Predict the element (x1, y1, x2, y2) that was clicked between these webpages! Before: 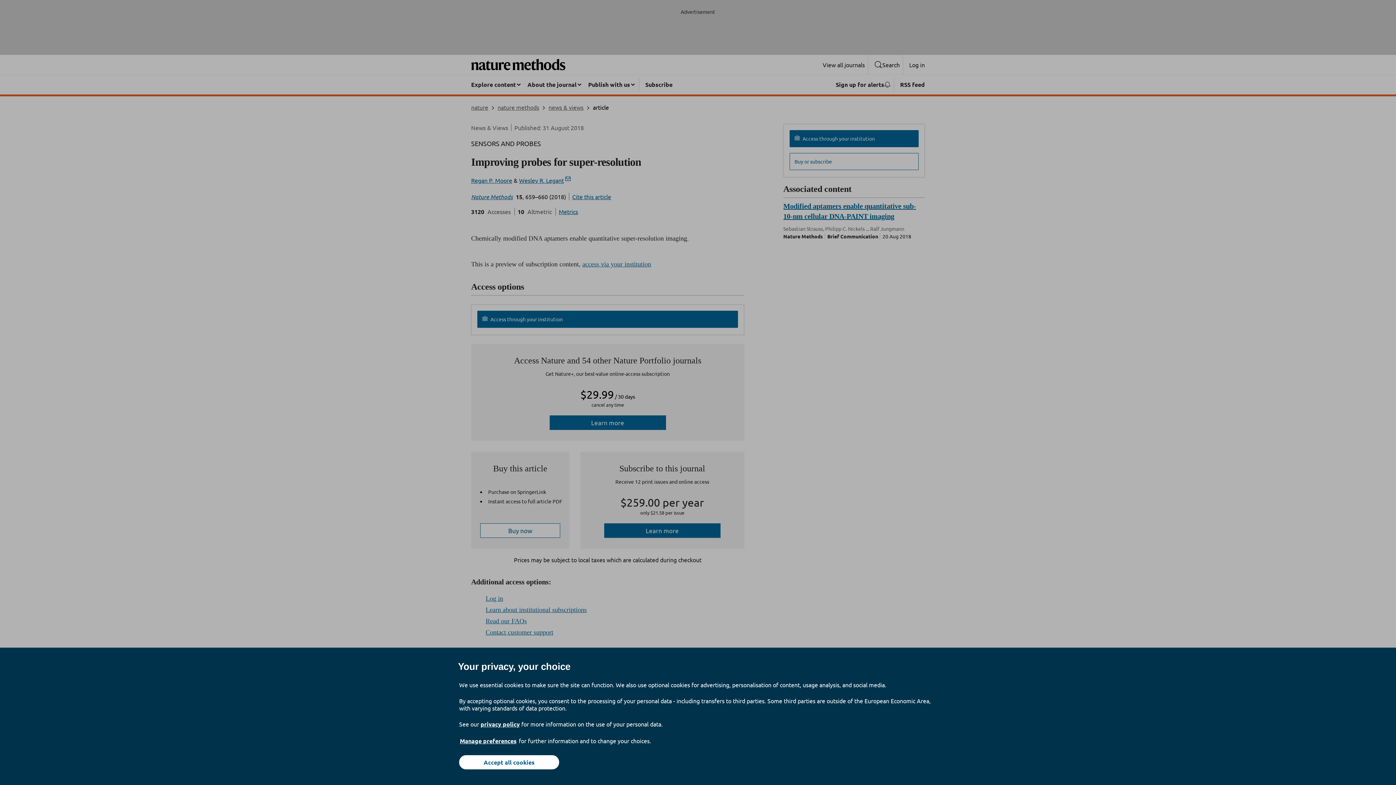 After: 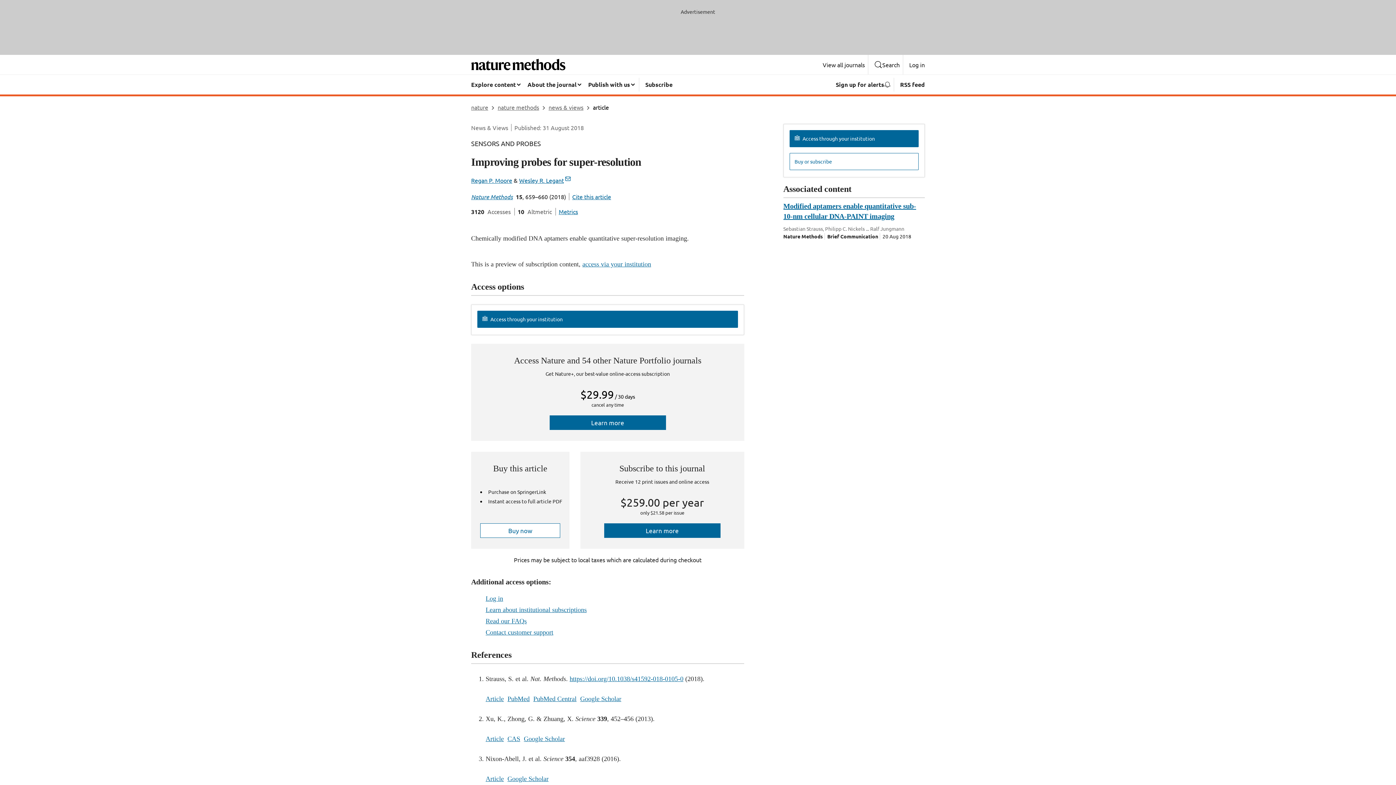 Action: bbox: (459, 755, 559, 769) label: Accept all cookies